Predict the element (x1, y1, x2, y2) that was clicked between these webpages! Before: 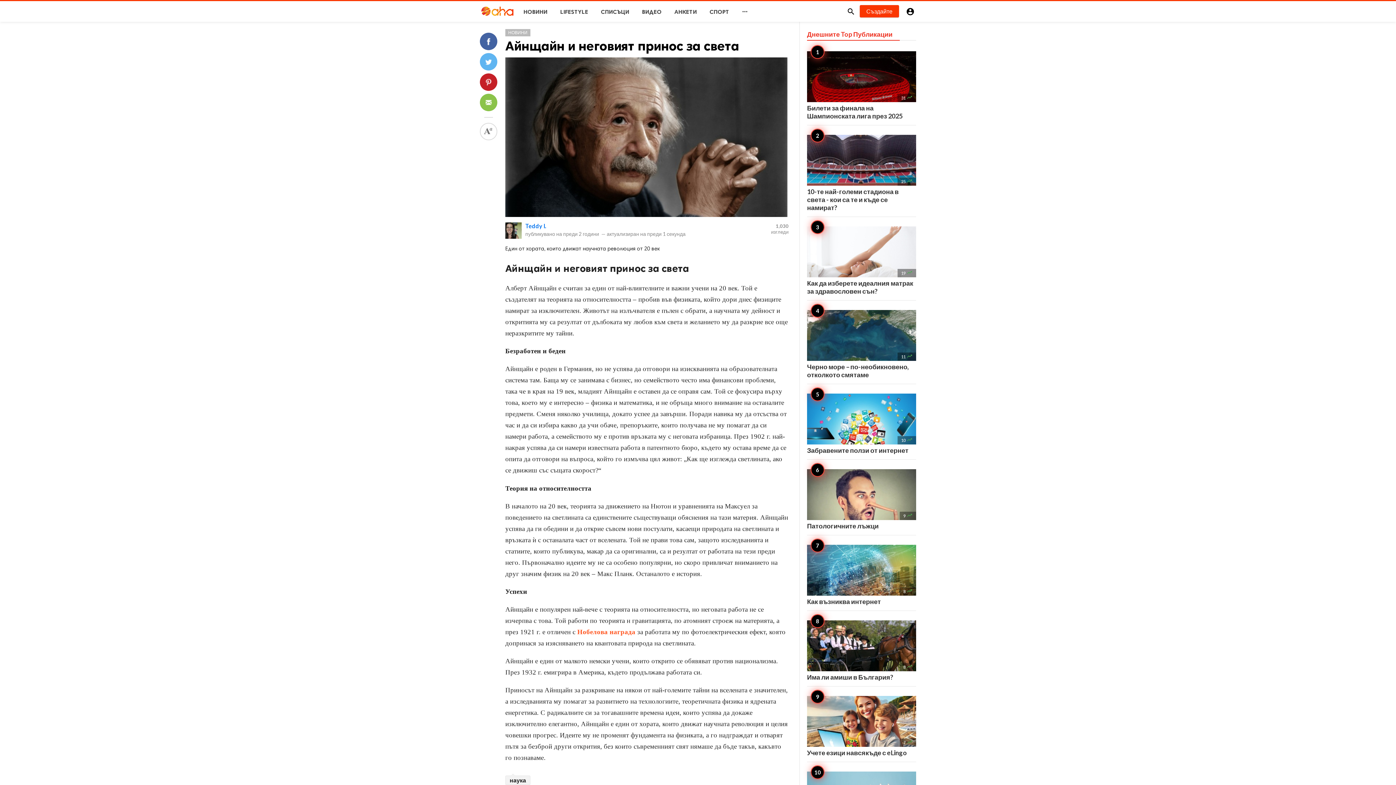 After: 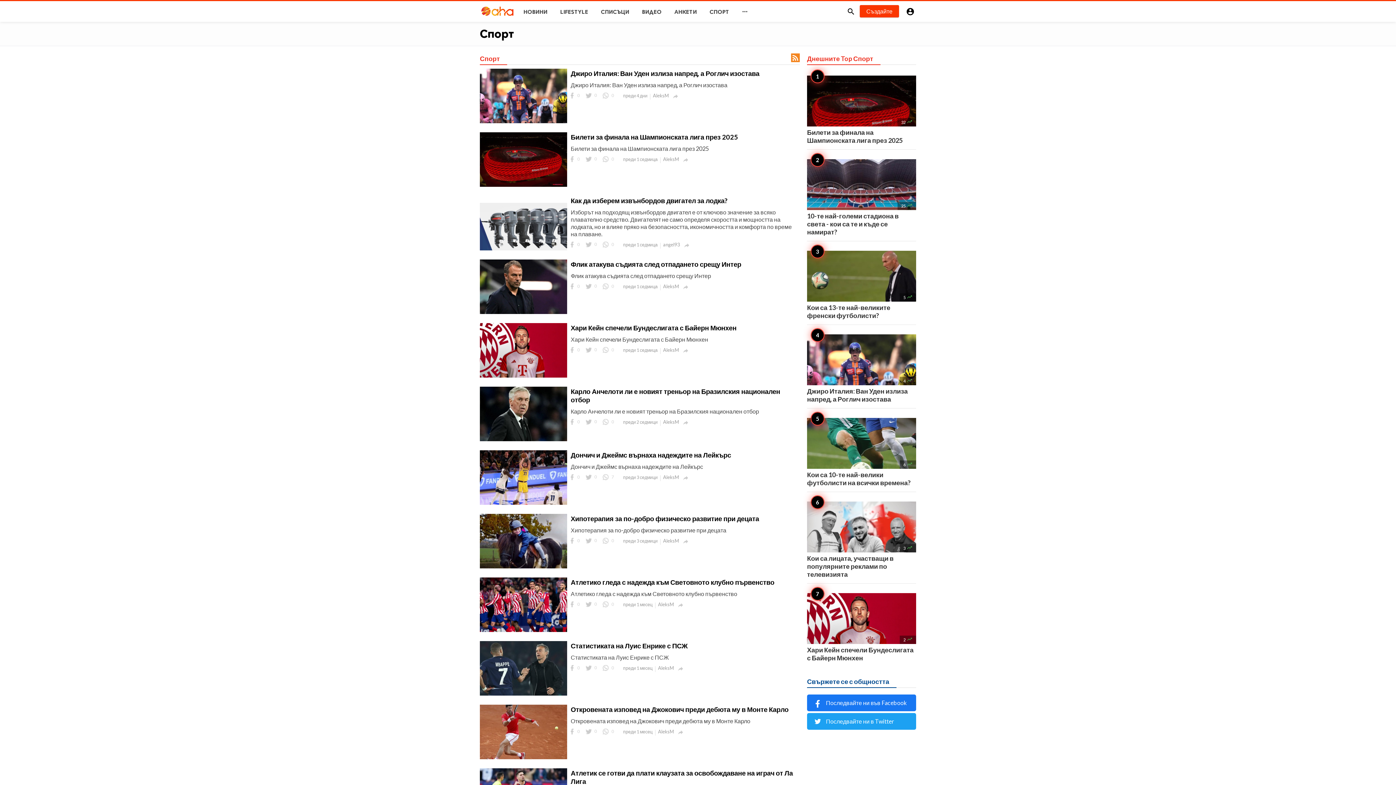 Action: bbox: (702, 1, 734, 22) label: СПОРТ